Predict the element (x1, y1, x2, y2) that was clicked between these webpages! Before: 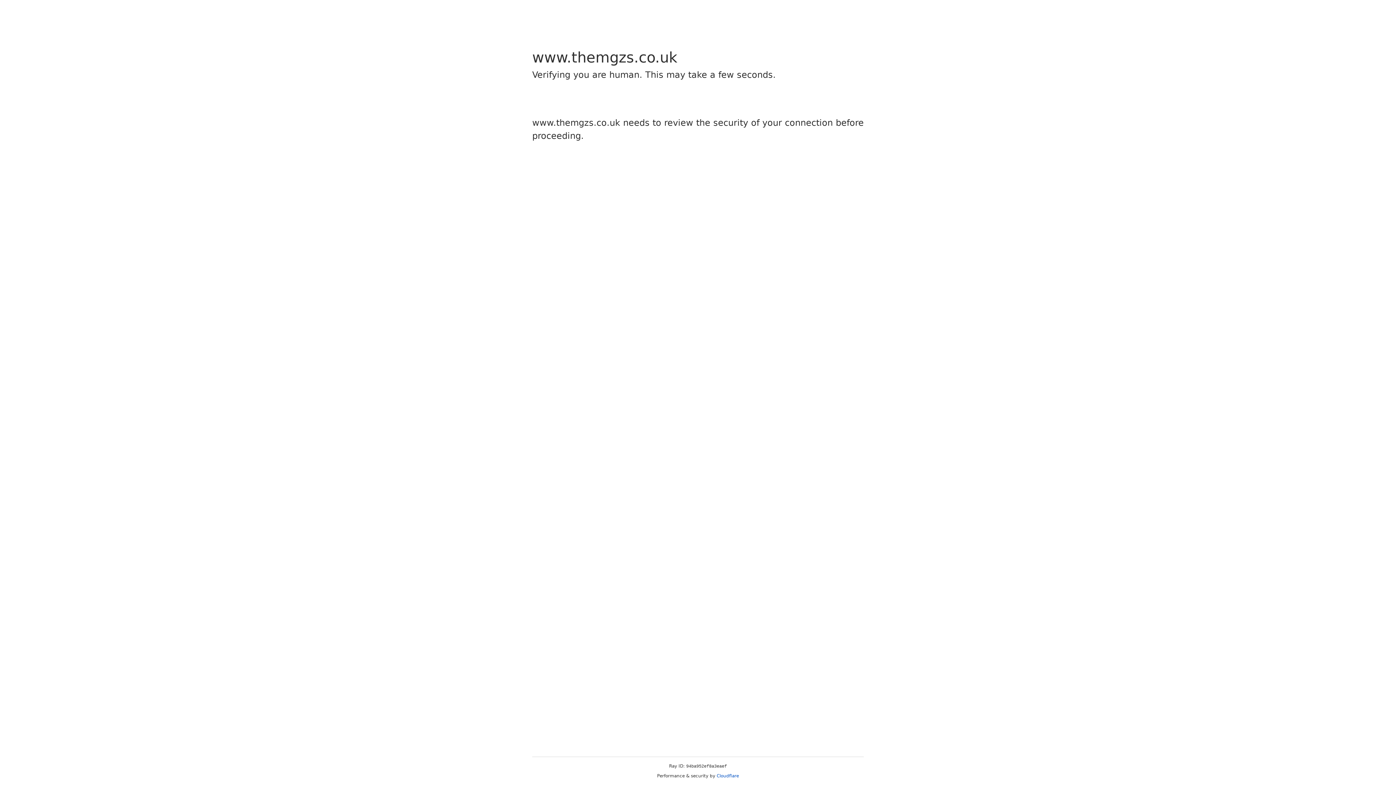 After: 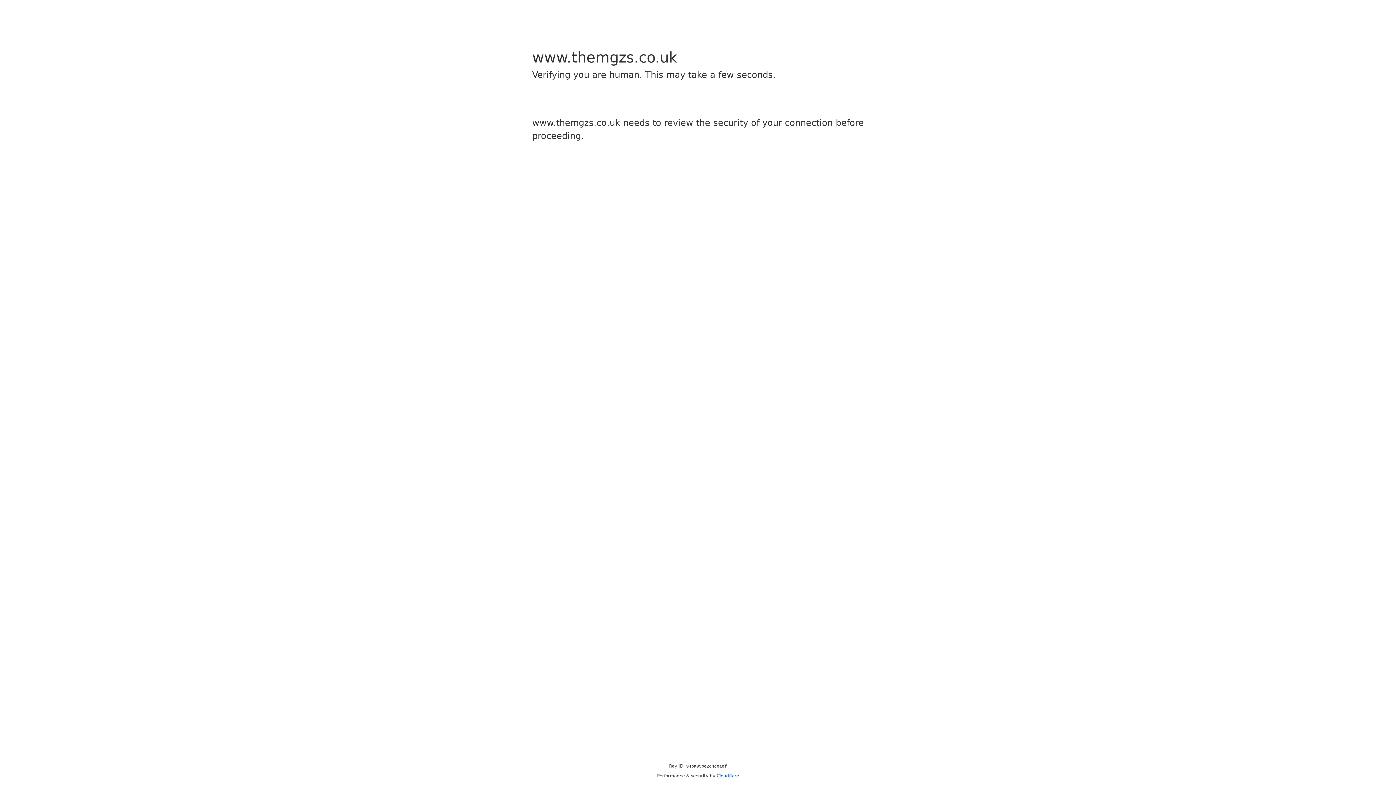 Action: bbox: (716, 773, 739, 778) label: Cloudflare